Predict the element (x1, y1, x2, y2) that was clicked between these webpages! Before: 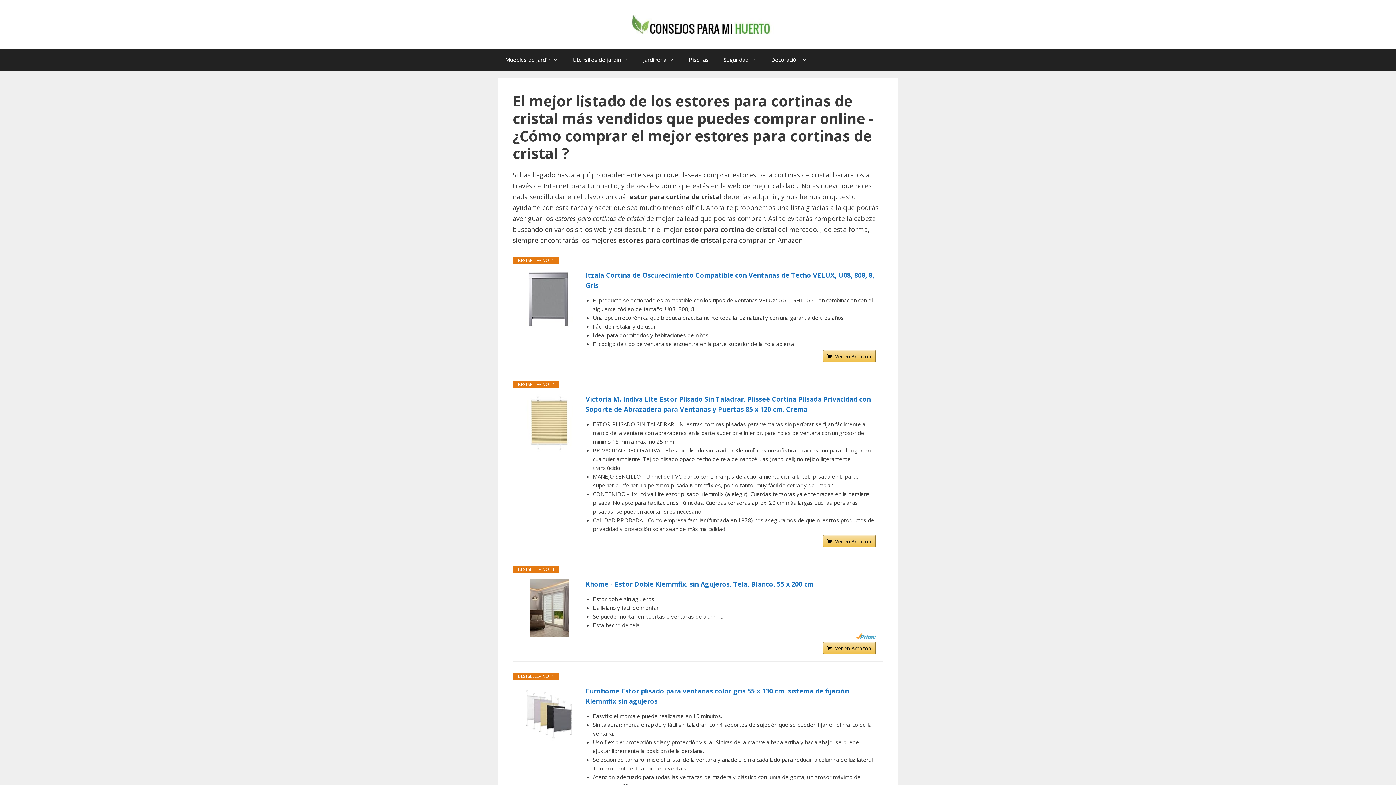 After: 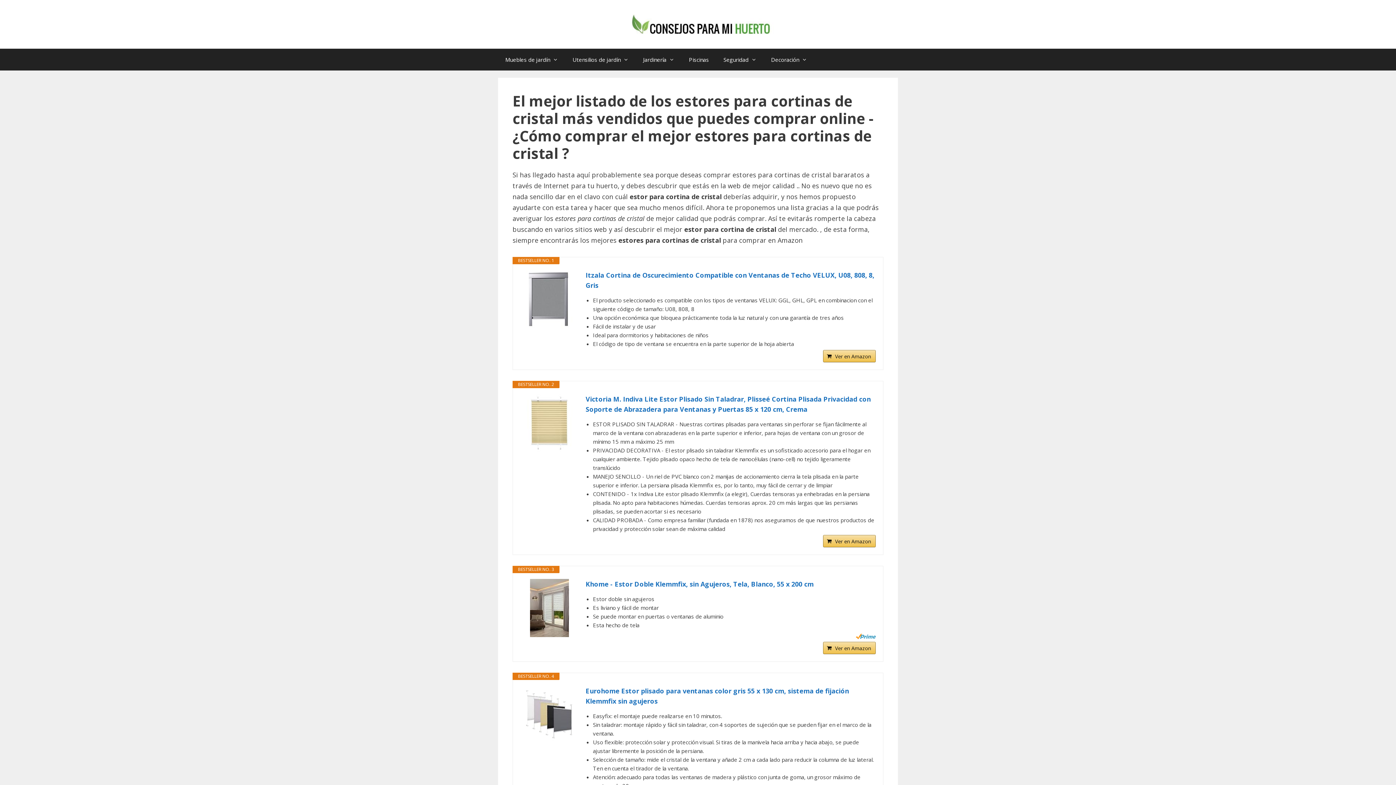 Action: bbox: (856, 633, 876, 639)